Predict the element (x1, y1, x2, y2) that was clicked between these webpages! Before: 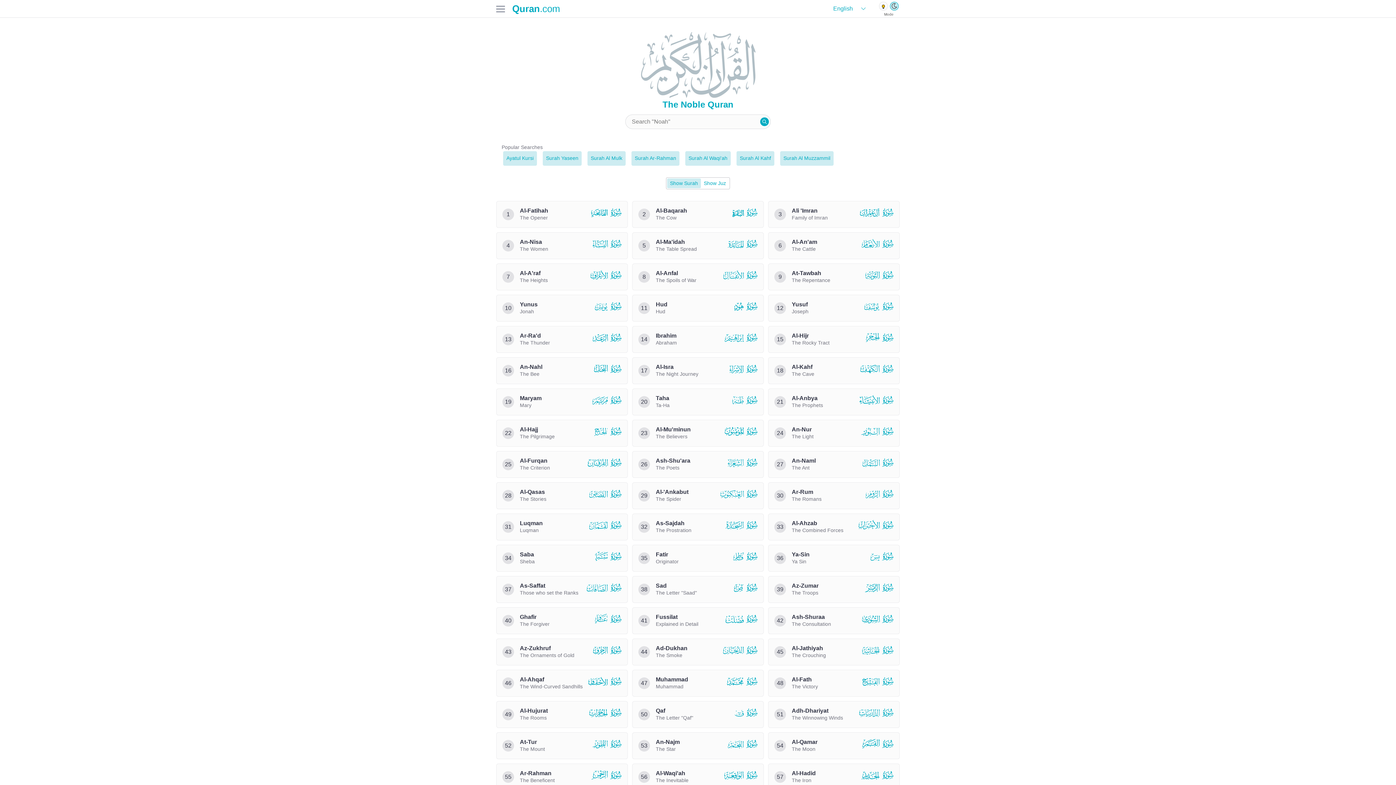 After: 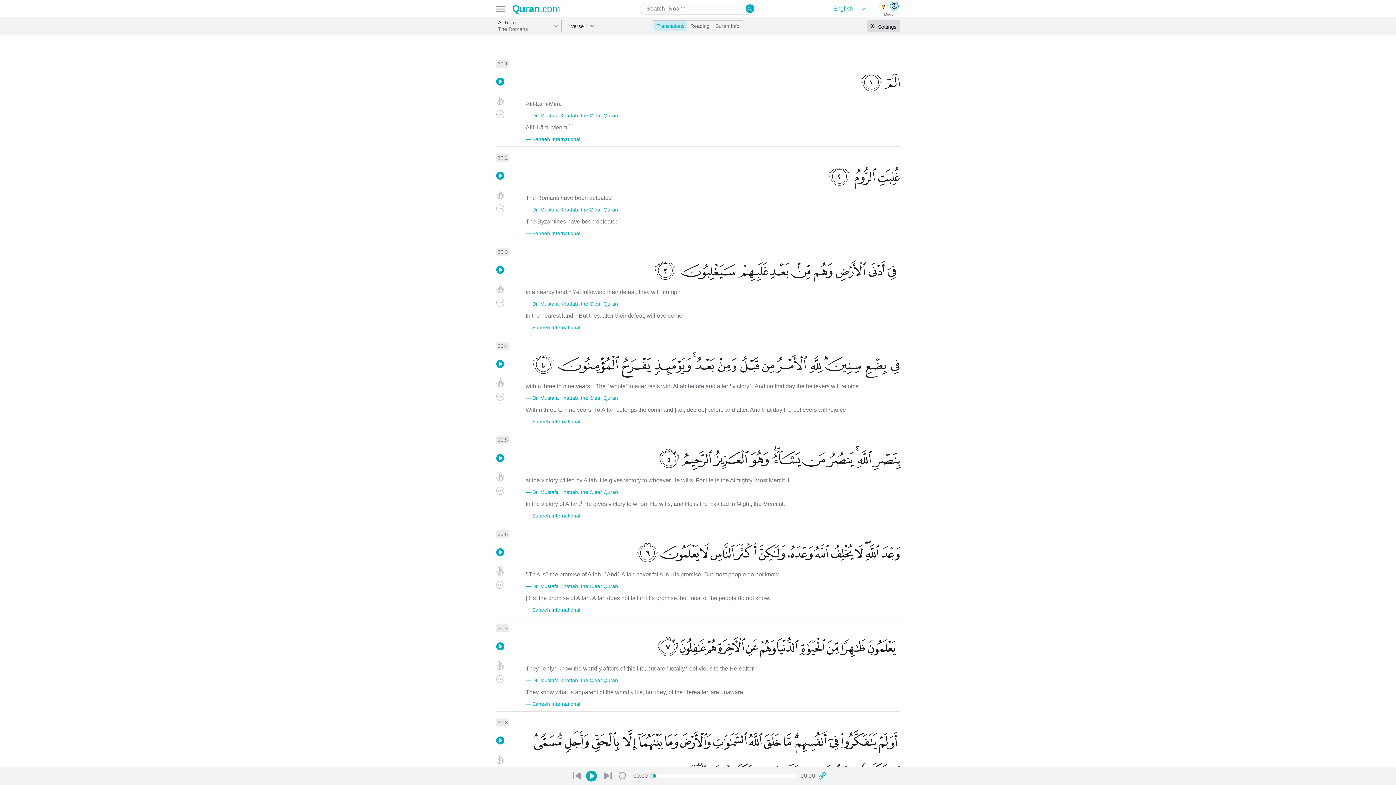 Action: bbox: (768, 482, 900, 509) label: 30
Ar-Rum

The Romans

 